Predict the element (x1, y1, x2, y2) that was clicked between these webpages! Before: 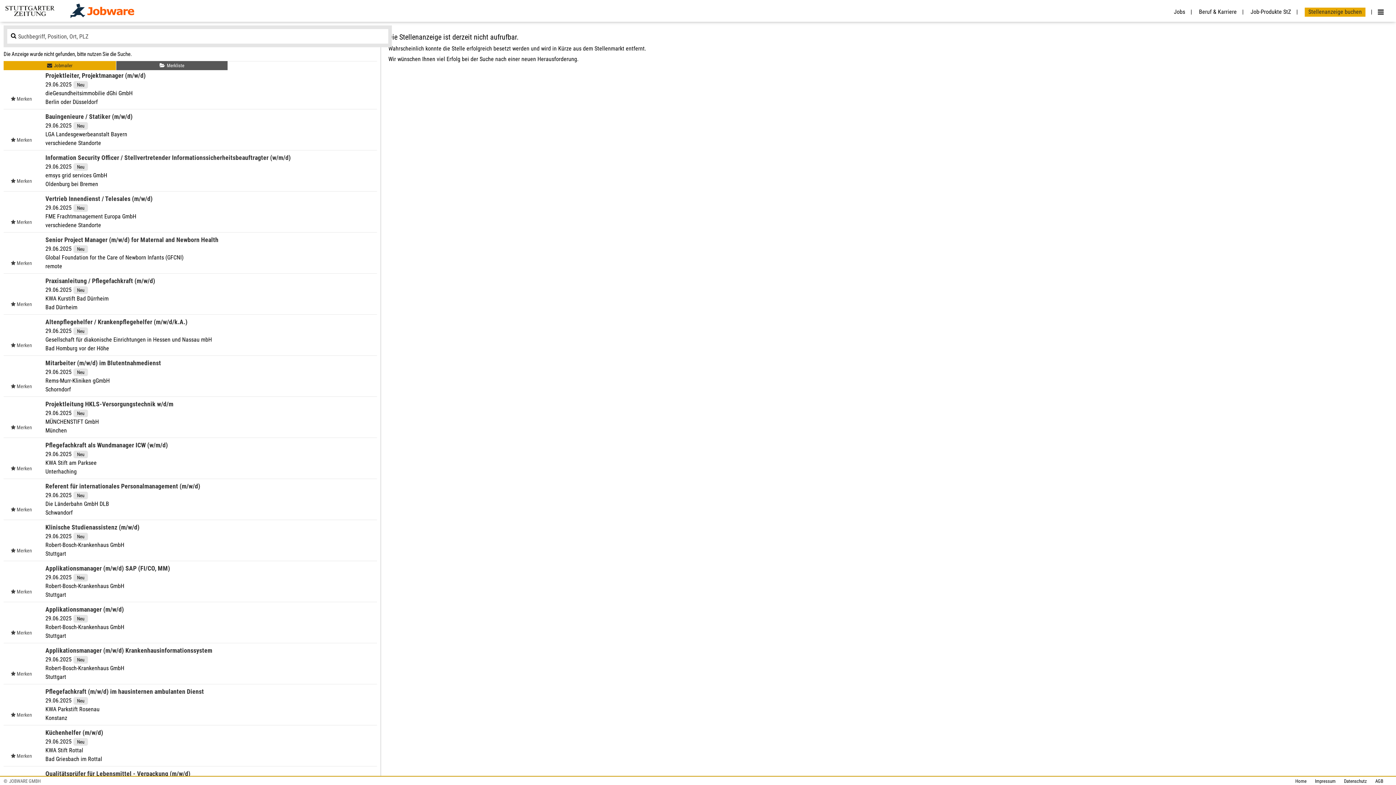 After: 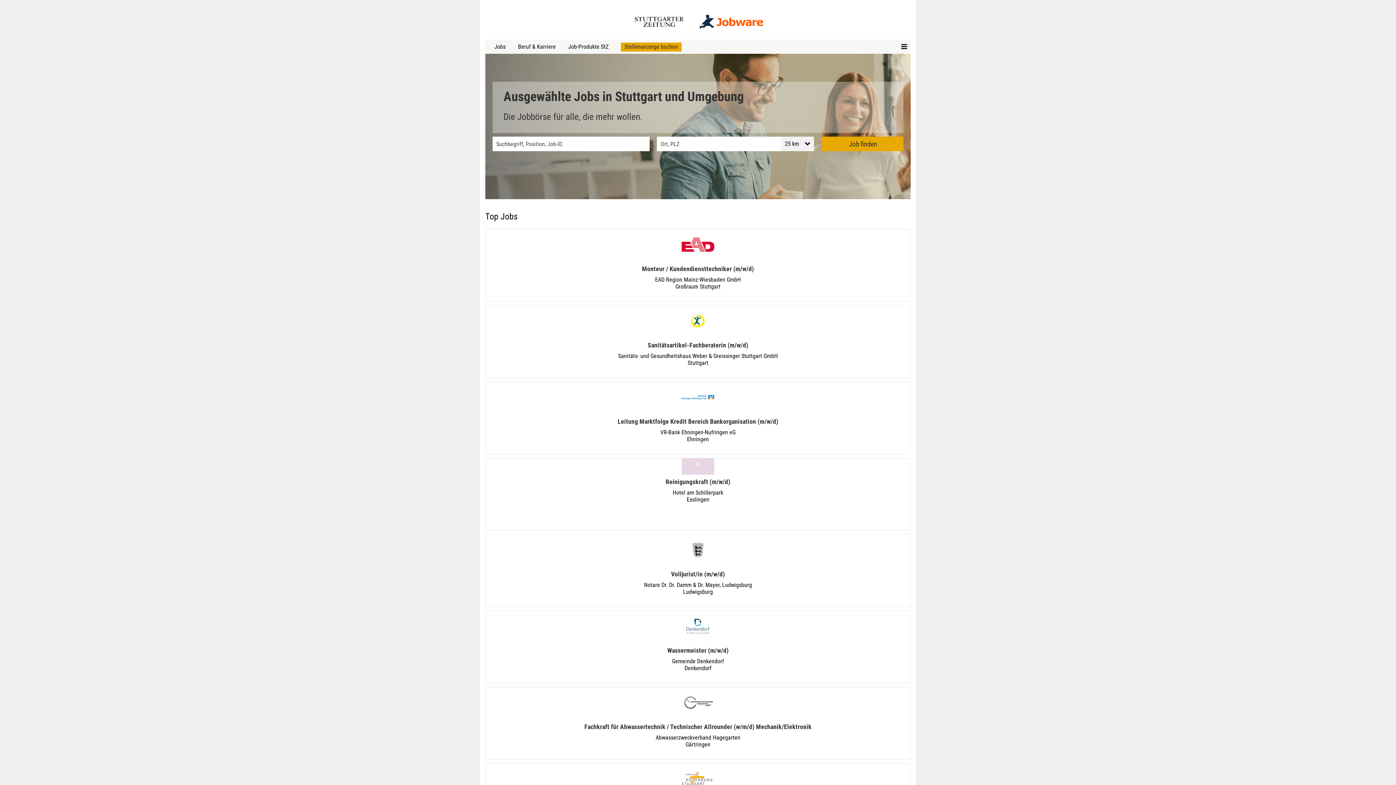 Action: label: Home bbox: (1290, 778, 1306, 784)